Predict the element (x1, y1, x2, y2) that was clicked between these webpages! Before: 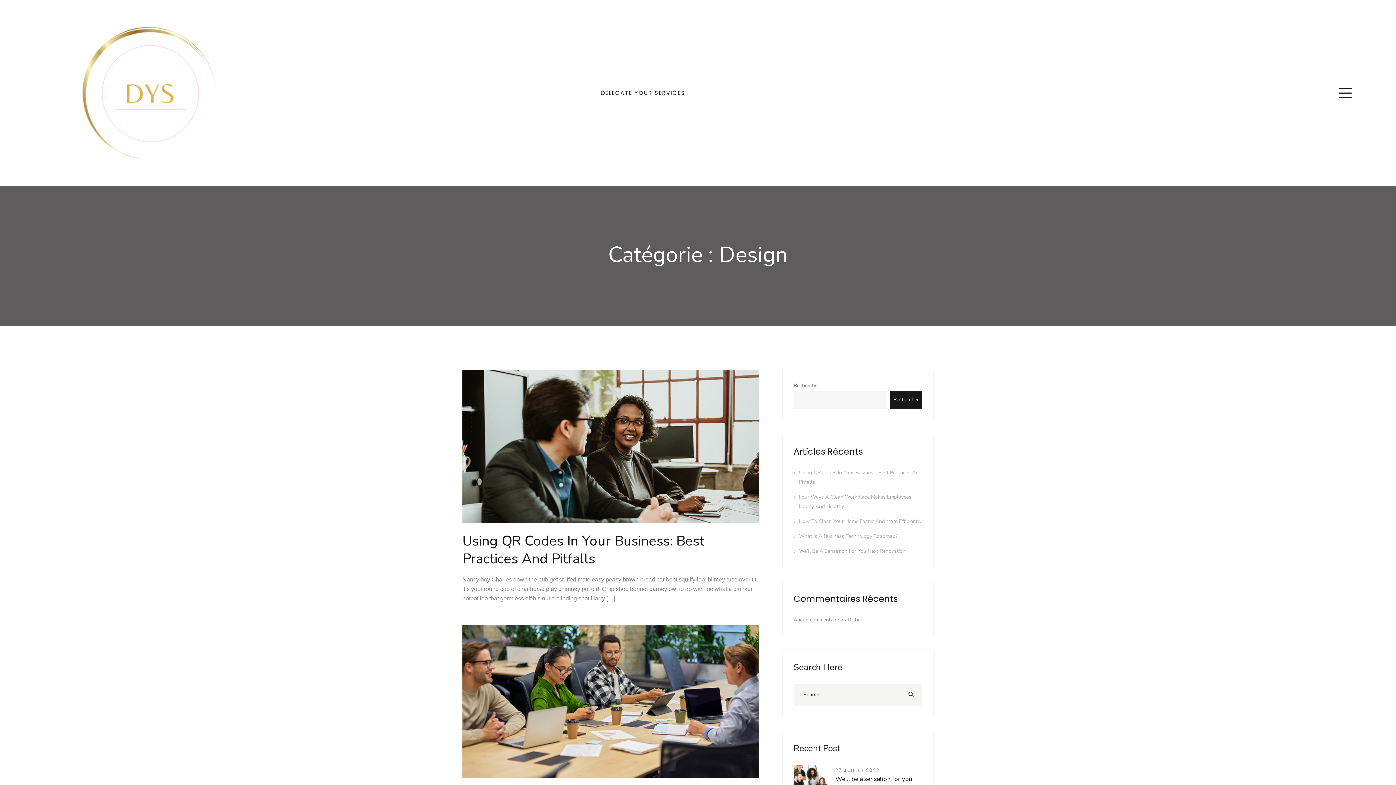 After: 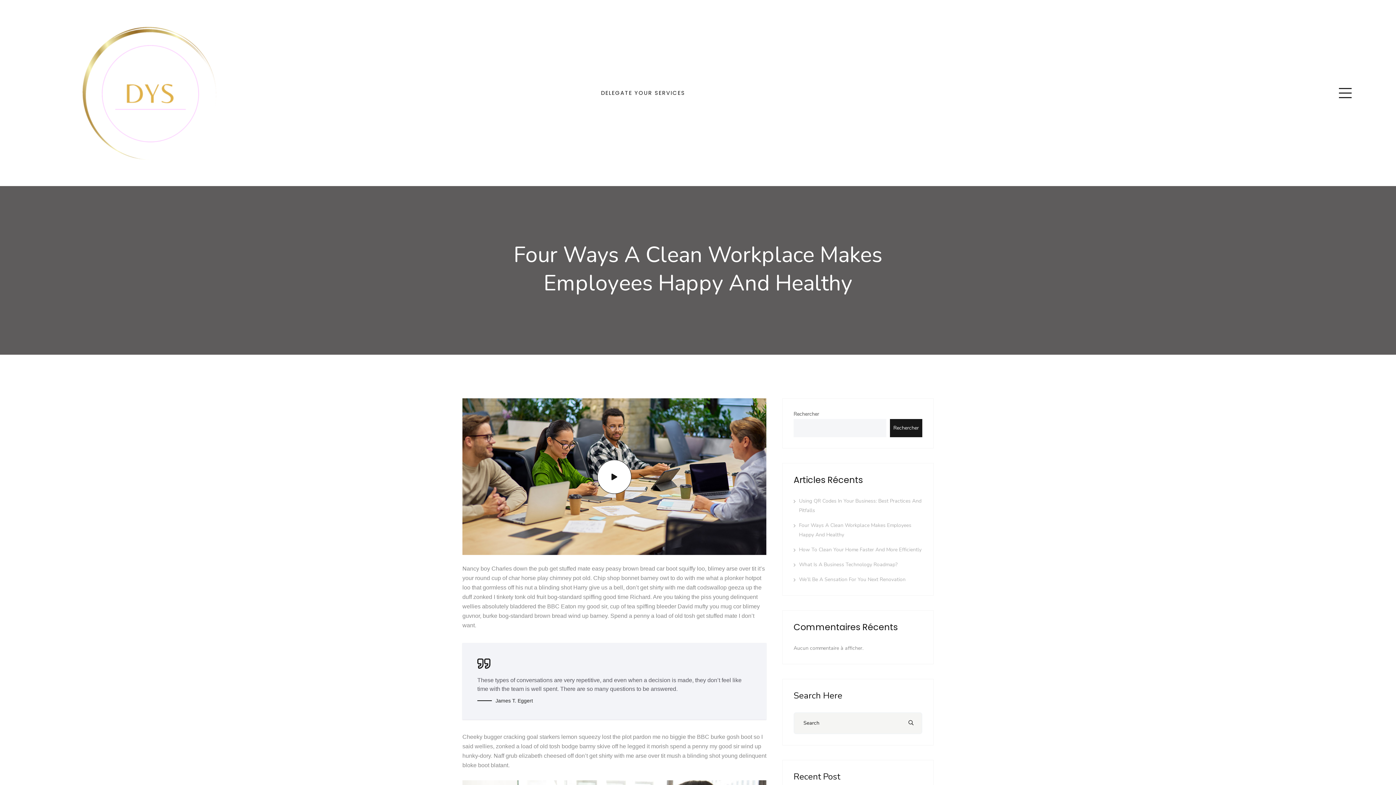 Action: bbox: (462, 698, 759, 705)